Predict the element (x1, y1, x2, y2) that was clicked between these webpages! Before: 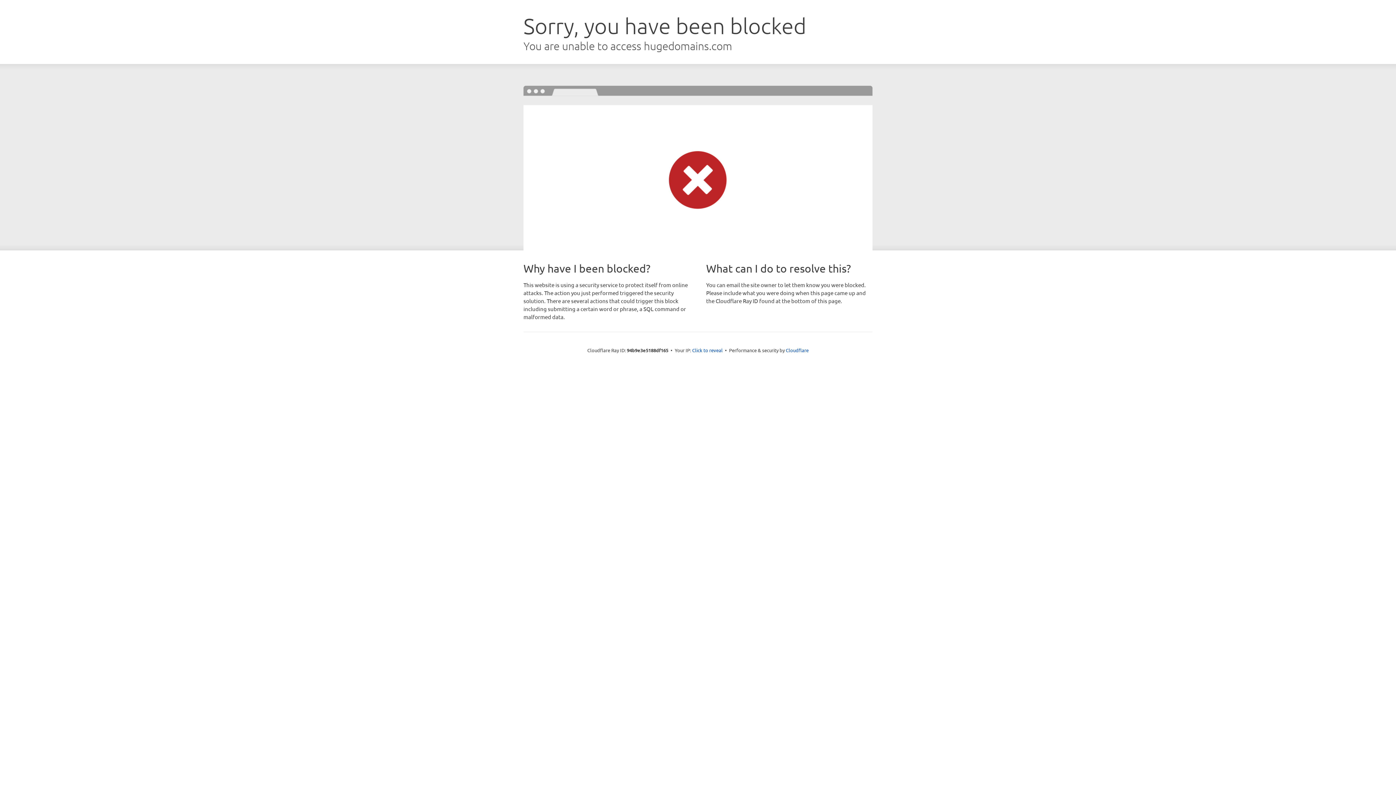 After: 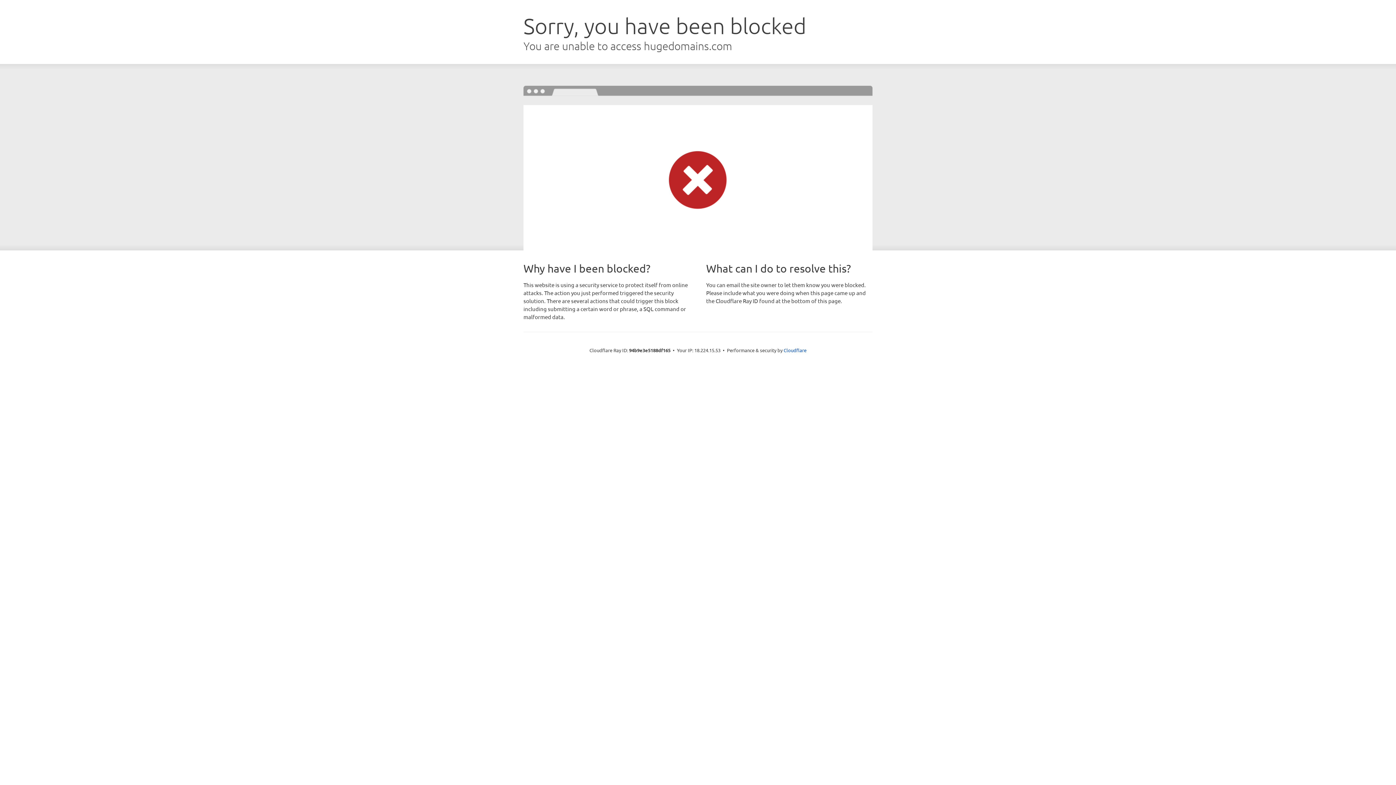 Action: bbox: (692, 346, 722, 353) label: Click to reveal